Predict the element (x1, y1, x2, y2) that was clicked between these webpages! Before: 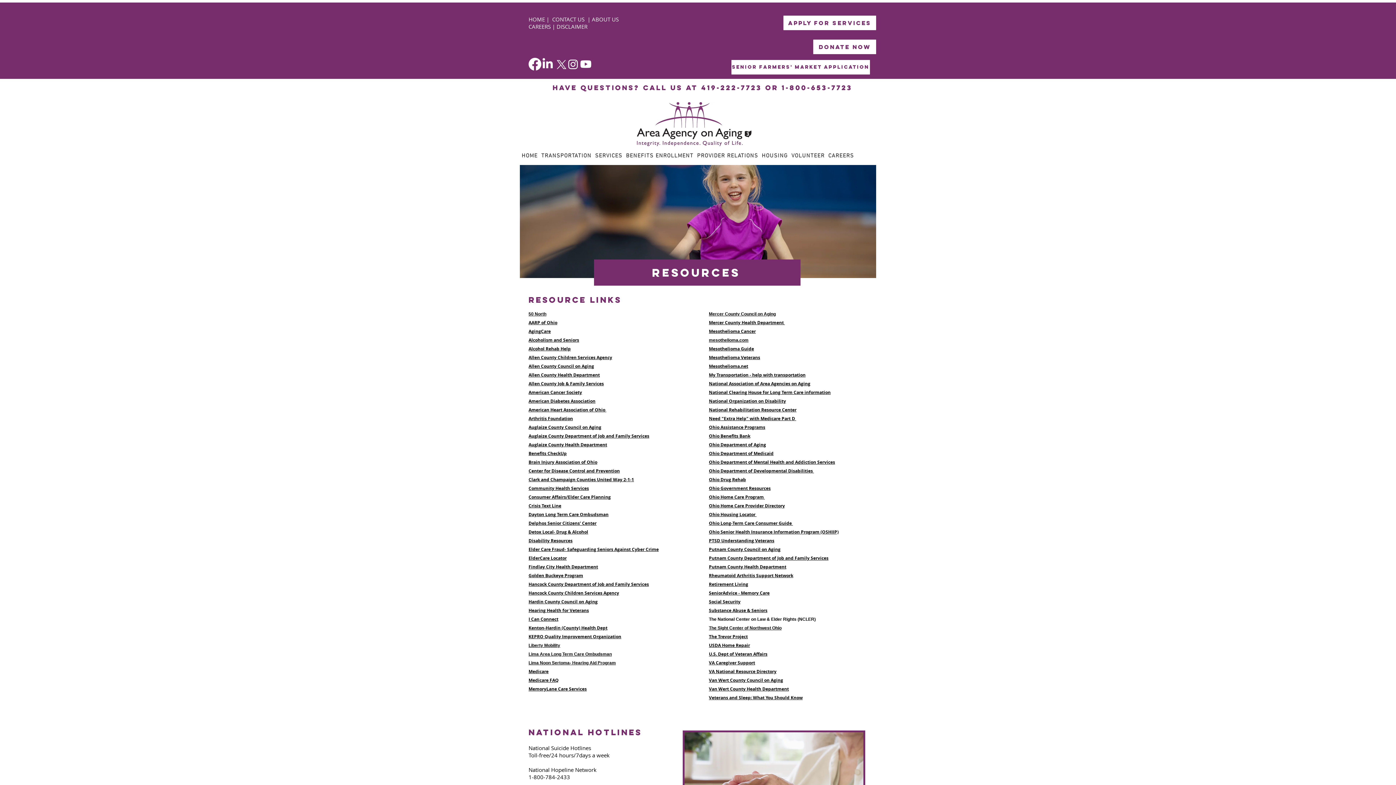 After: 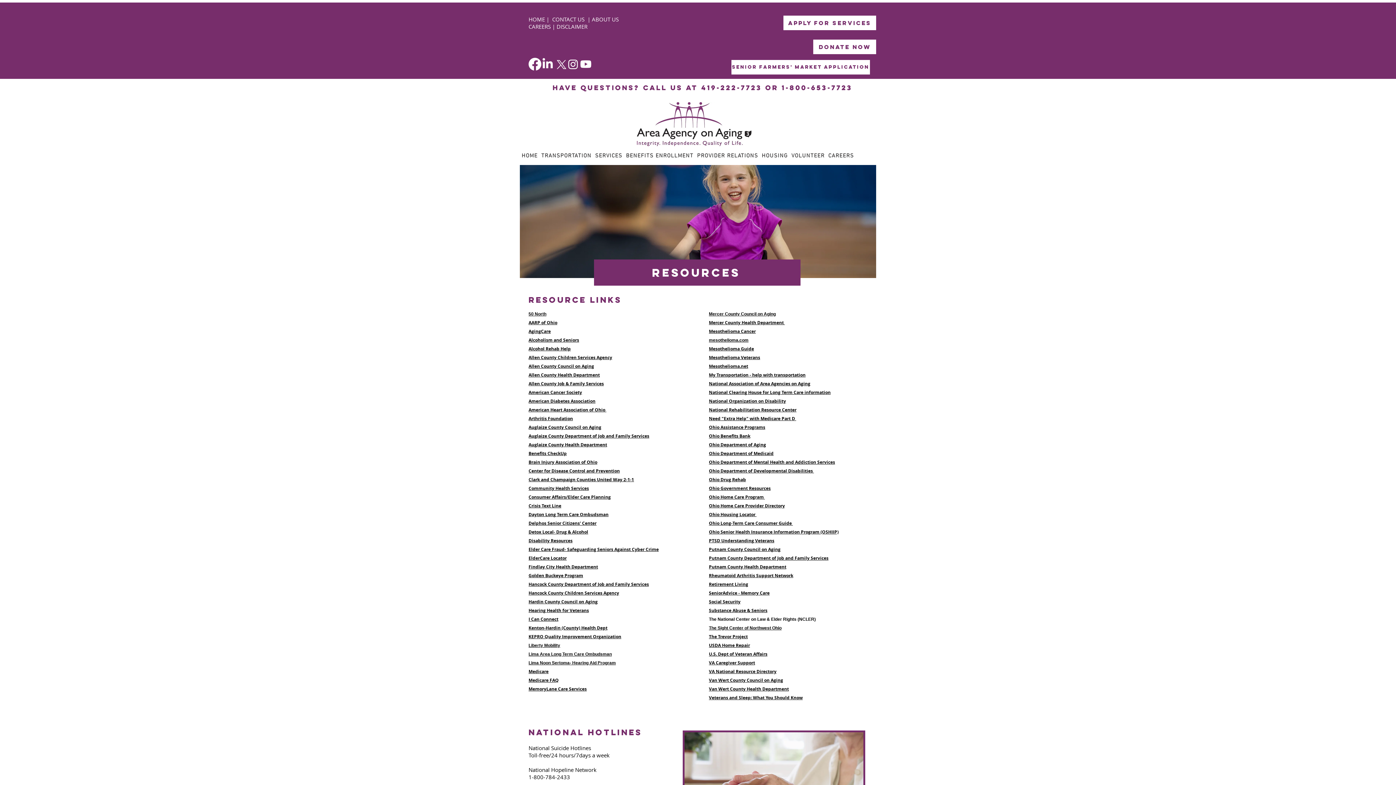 Action: bbox: (528, 643, 560, 648) label: Liberty Mobility